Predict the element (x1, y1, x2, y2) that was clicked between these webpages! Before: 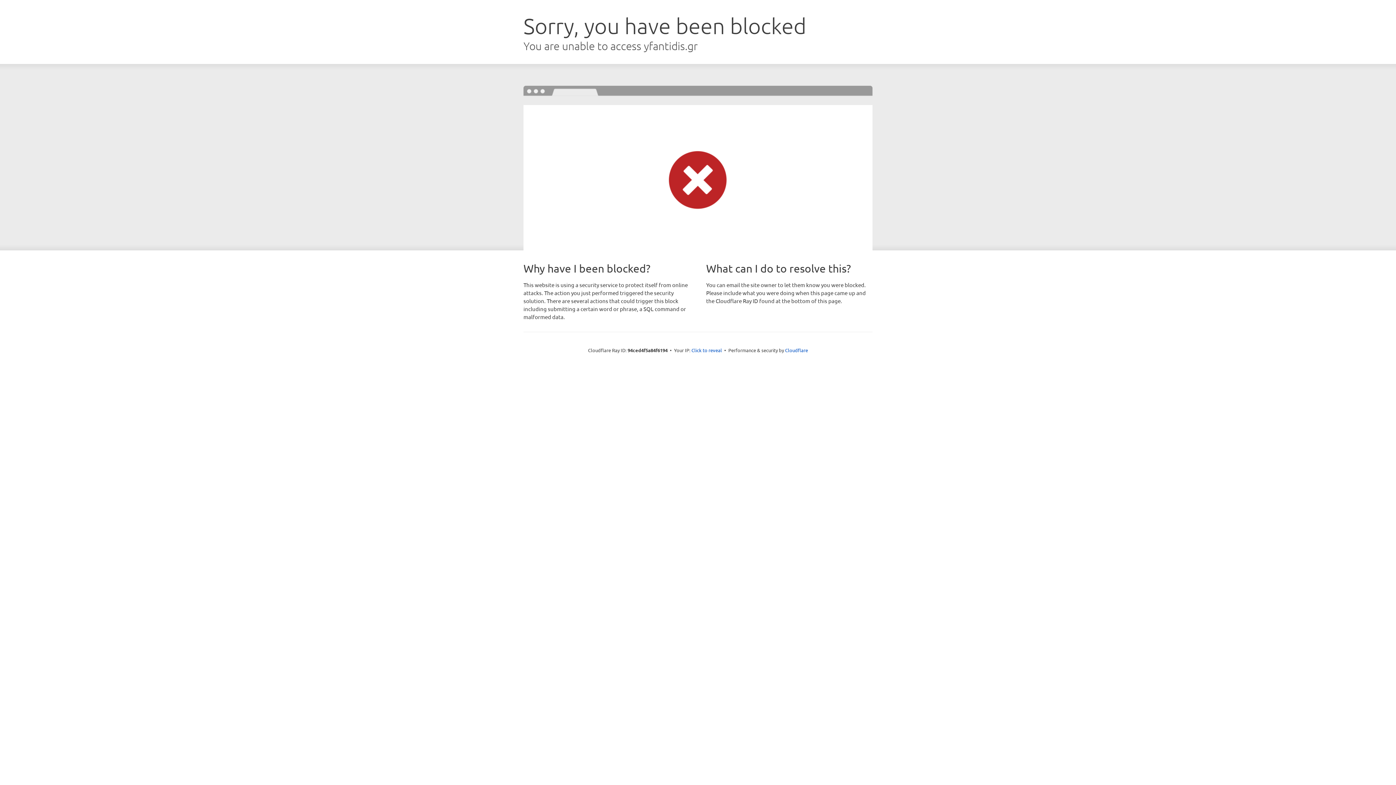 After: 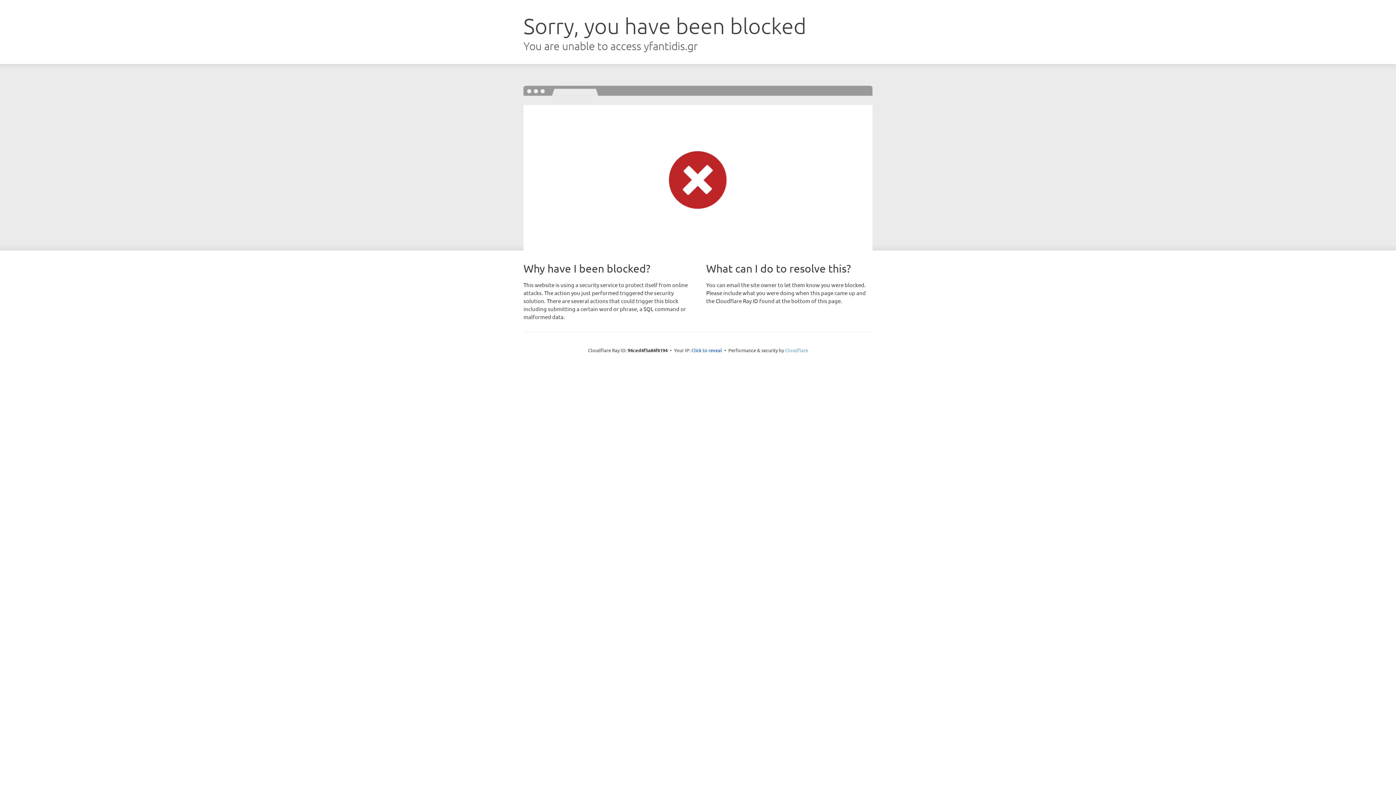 Action: label: Cloudflare bbox: (785, 347, 808, 353)